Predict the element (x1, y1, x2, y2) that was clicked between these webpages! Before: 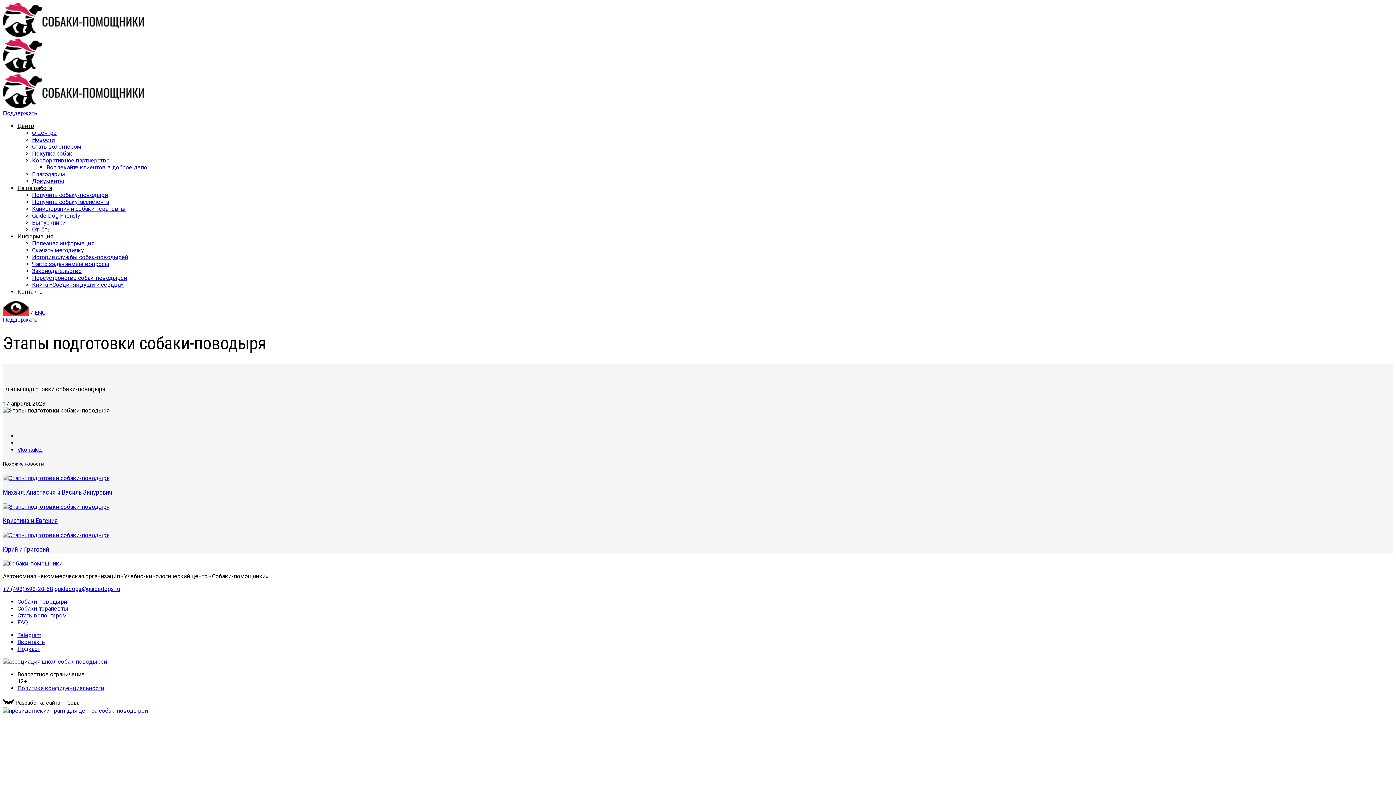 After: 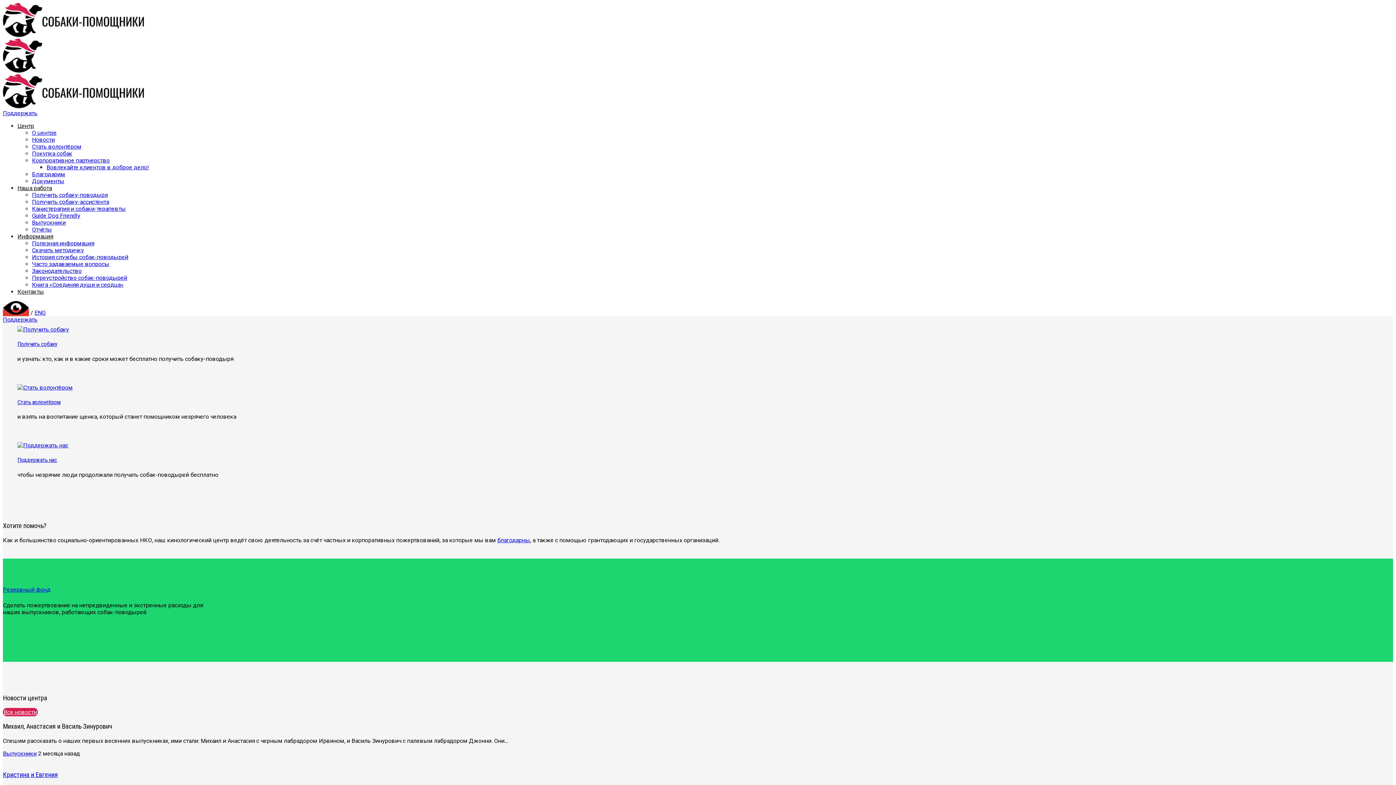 Action: bbox: (2, 67, 42, 74)